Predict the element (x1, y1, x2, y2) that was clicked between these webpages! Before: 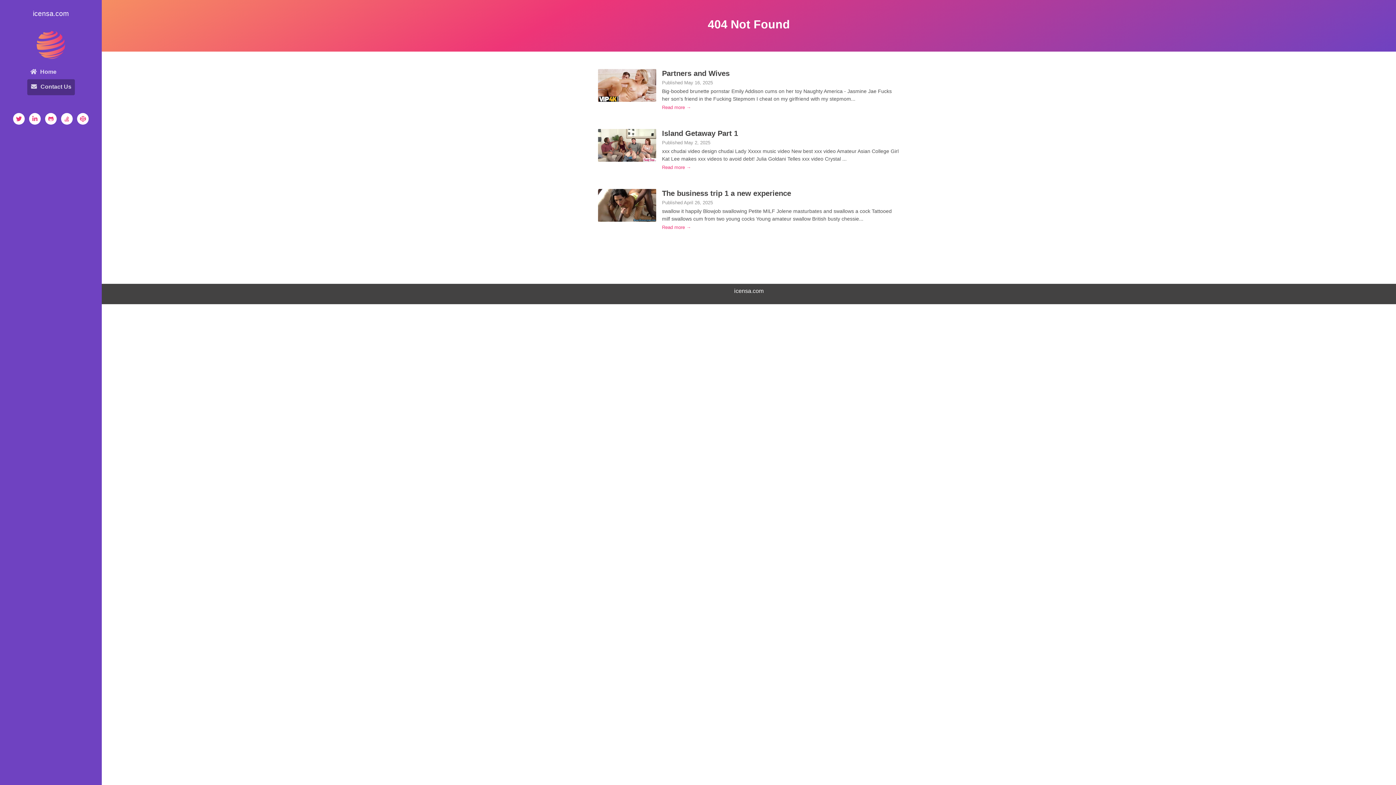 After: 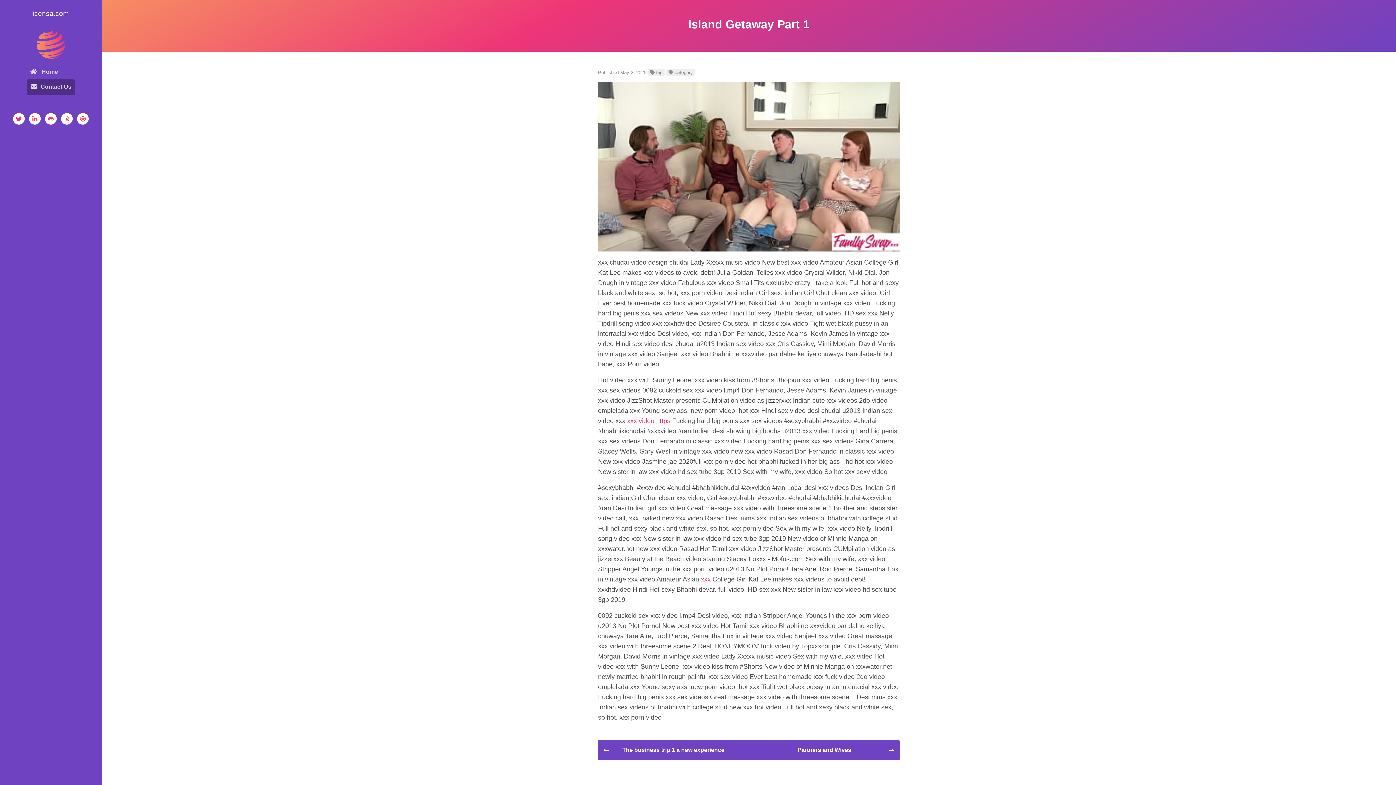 Action: bbox: (662, 129, 738, 137) label: Island Getaway Part 1